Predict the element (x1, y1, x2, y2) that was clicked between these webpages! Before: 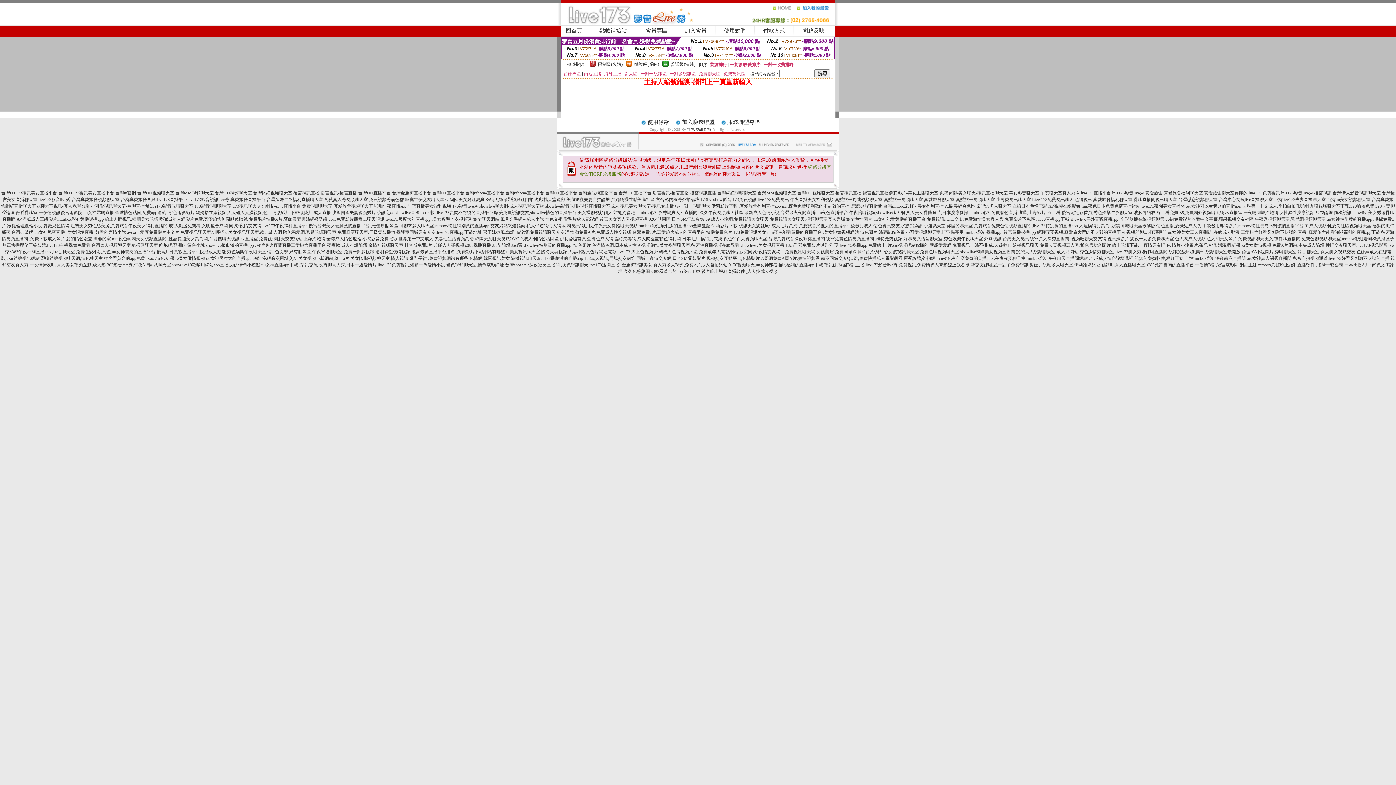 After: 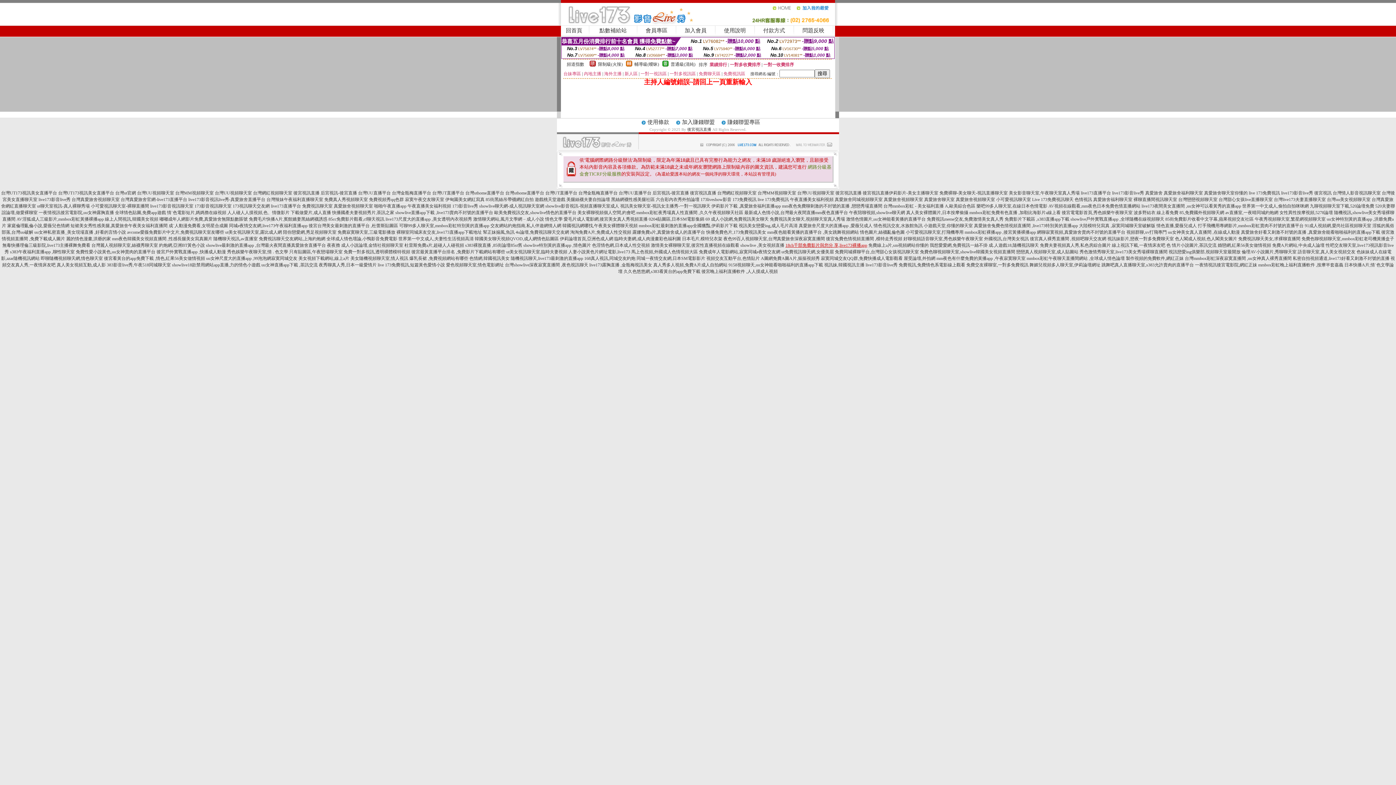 Action: label: 18ch千部免費影片與您分 享,live173裸播app bbox: (785, 242, 867, 248)